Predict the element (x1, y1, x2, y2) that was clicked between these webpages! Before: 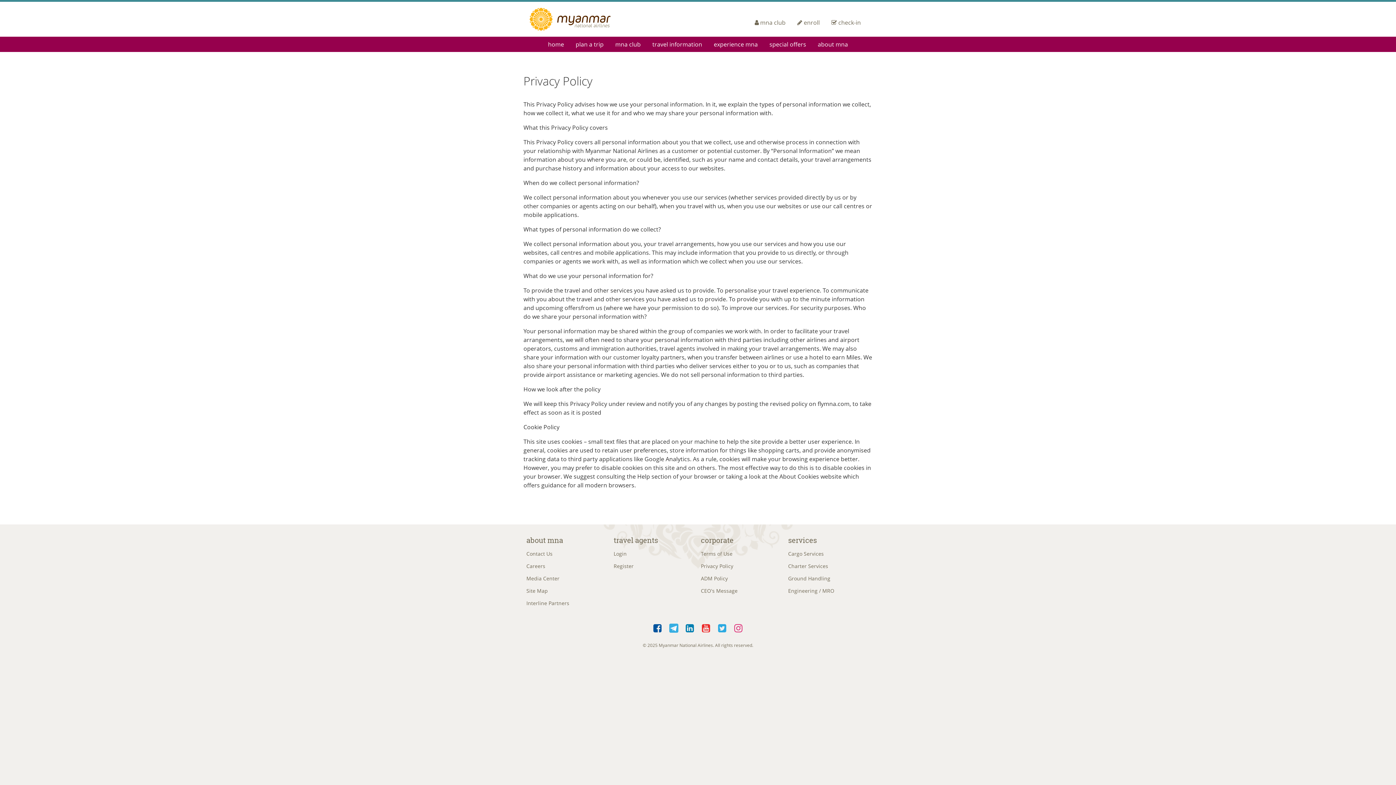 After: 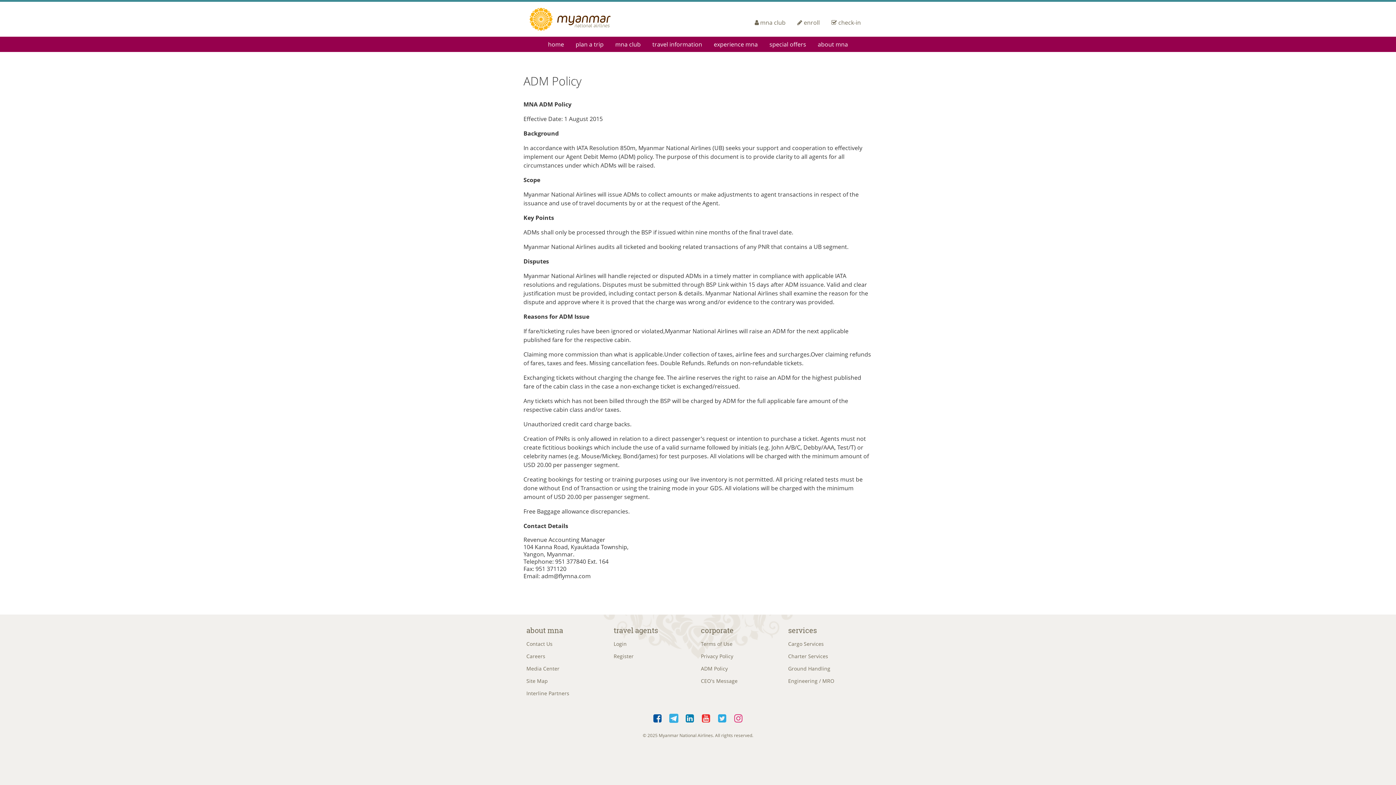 Action: bbox: (701, 575, 728, 582) label: ADM Policy